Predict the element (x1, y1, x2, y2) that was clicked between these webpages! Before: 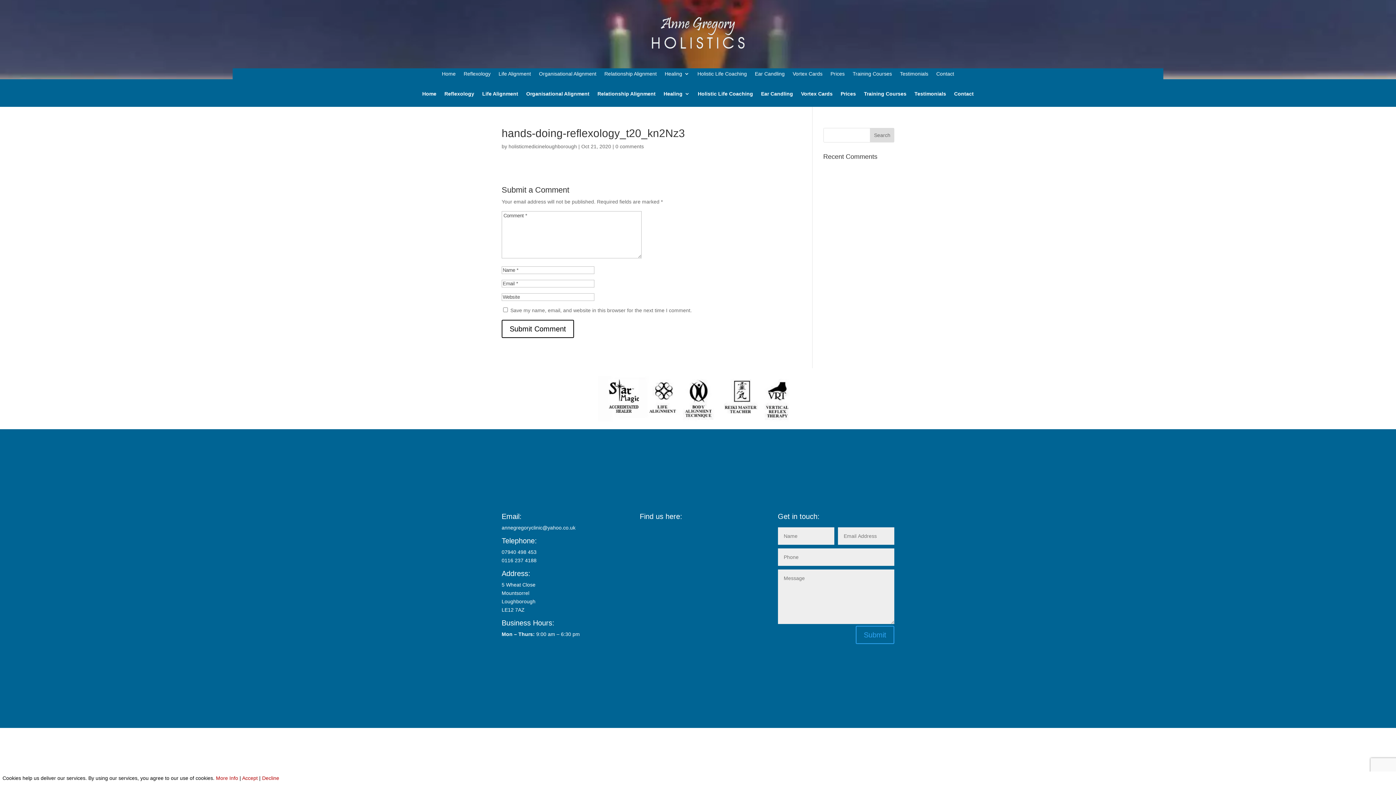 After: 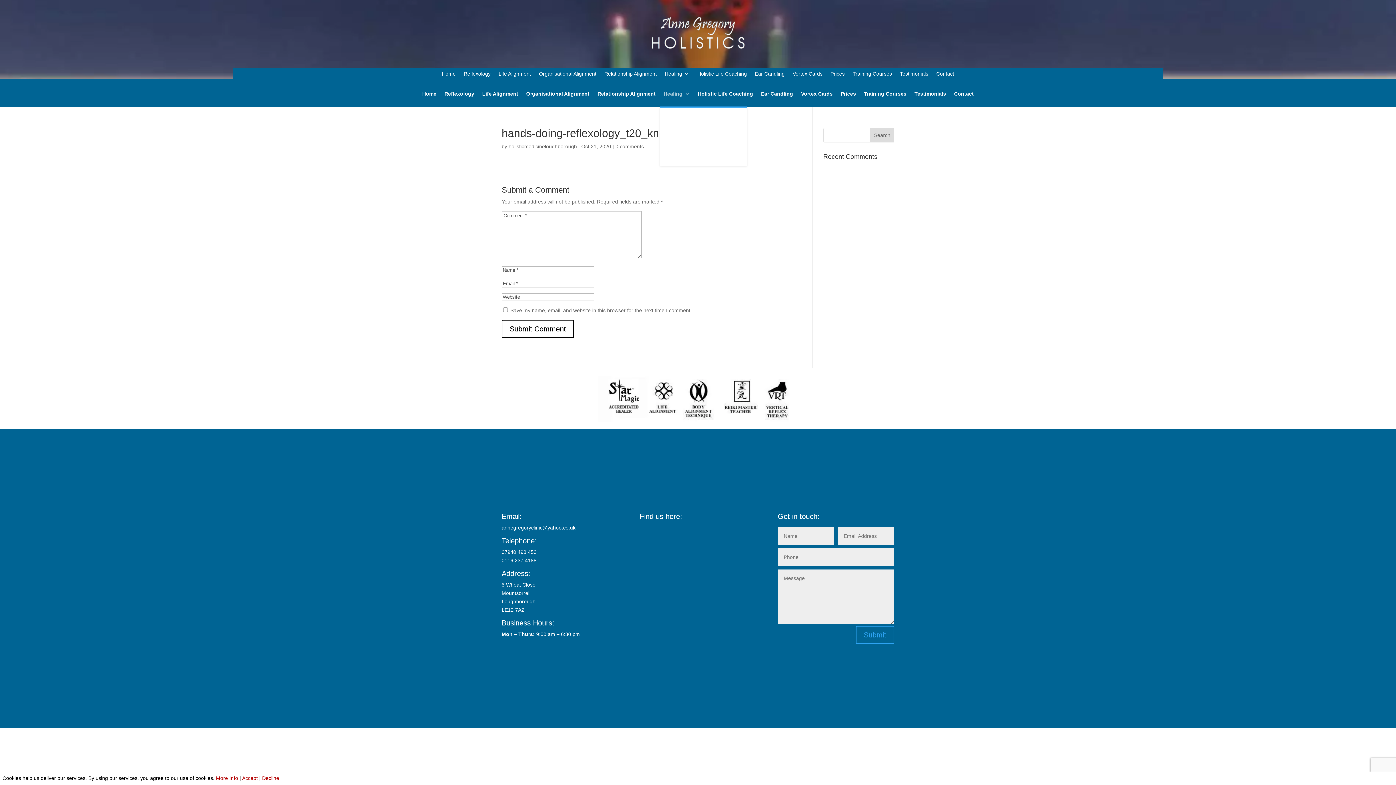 Action: bbox: (663, 91, 690, 106) label: Healing